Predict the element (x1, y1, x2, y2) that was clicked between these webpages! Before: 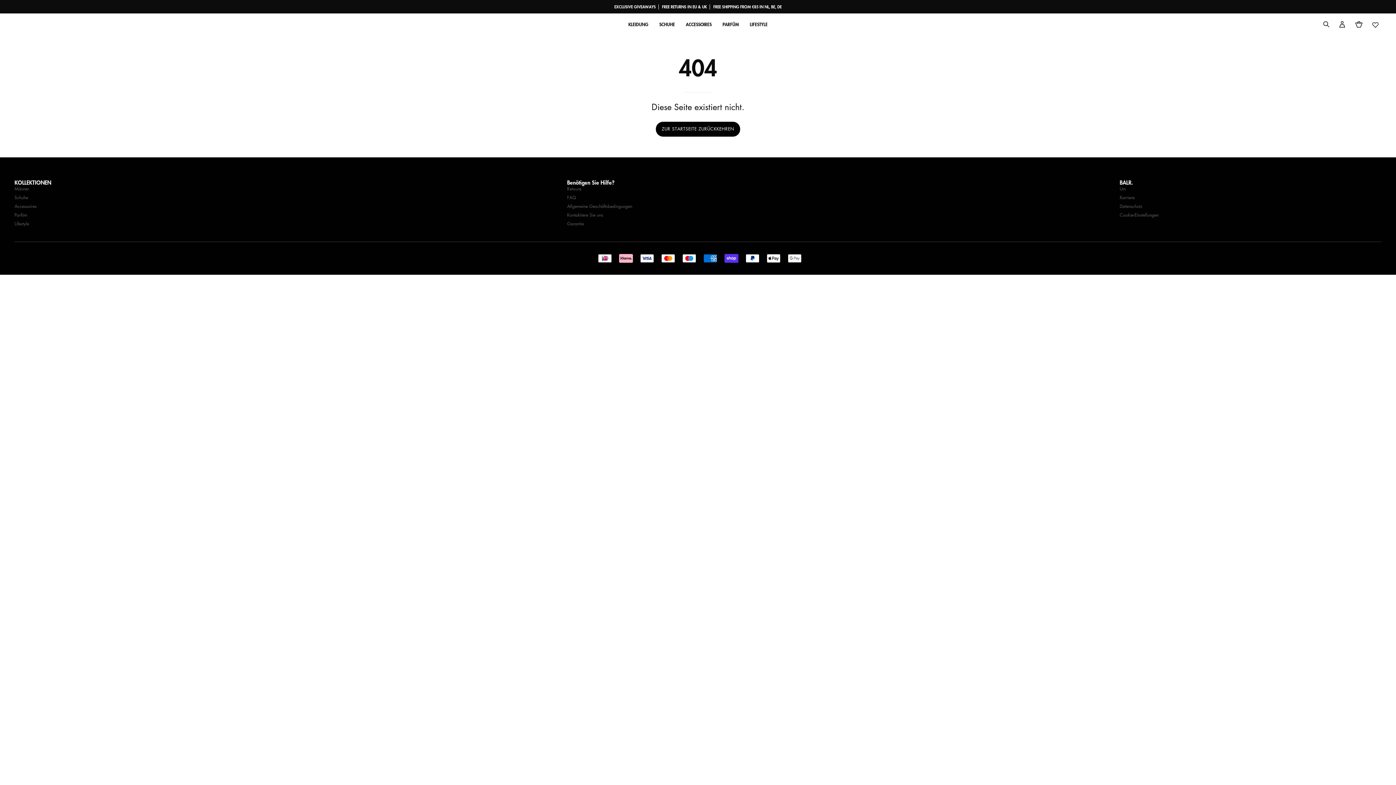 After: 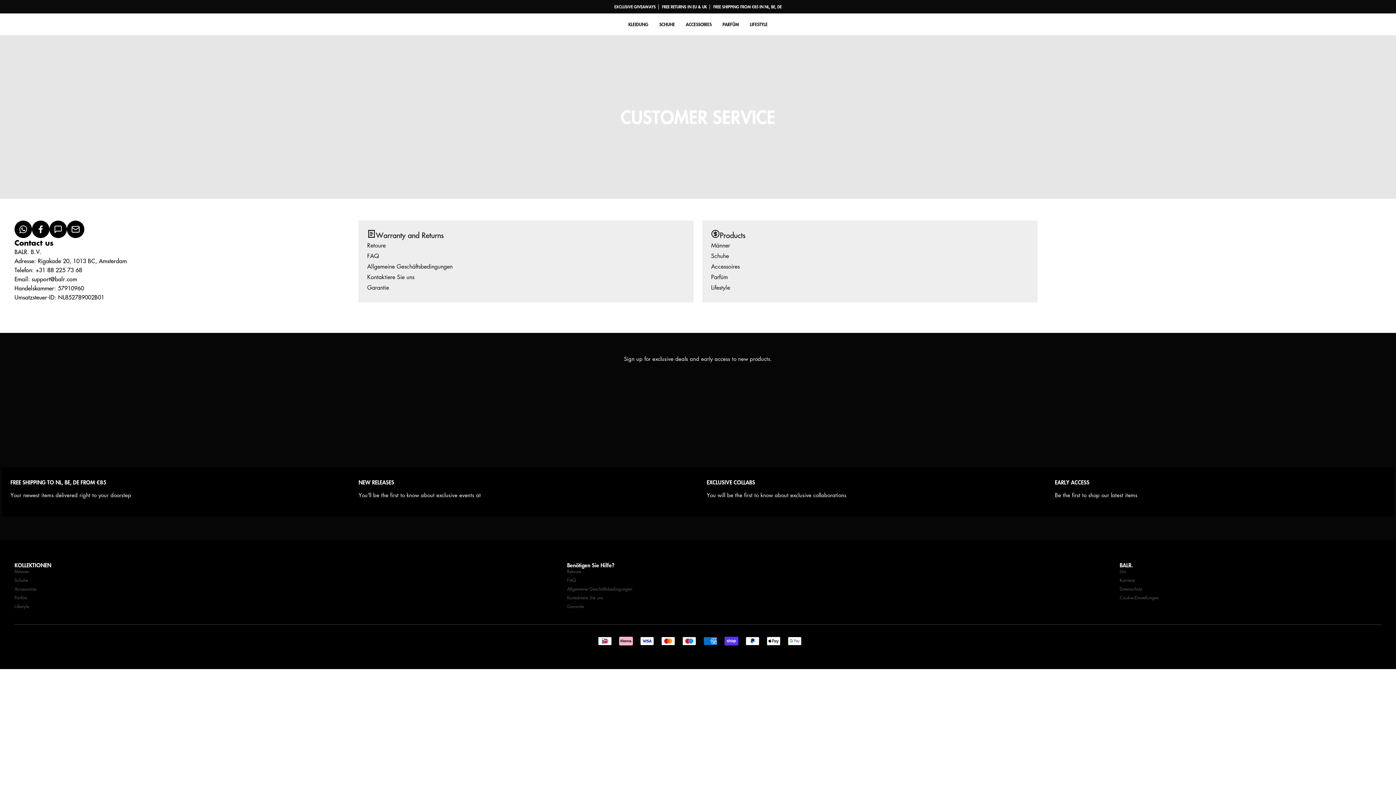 Action: label: Kontaktiere Sie uns bbox: (567, 211, 603, 218)